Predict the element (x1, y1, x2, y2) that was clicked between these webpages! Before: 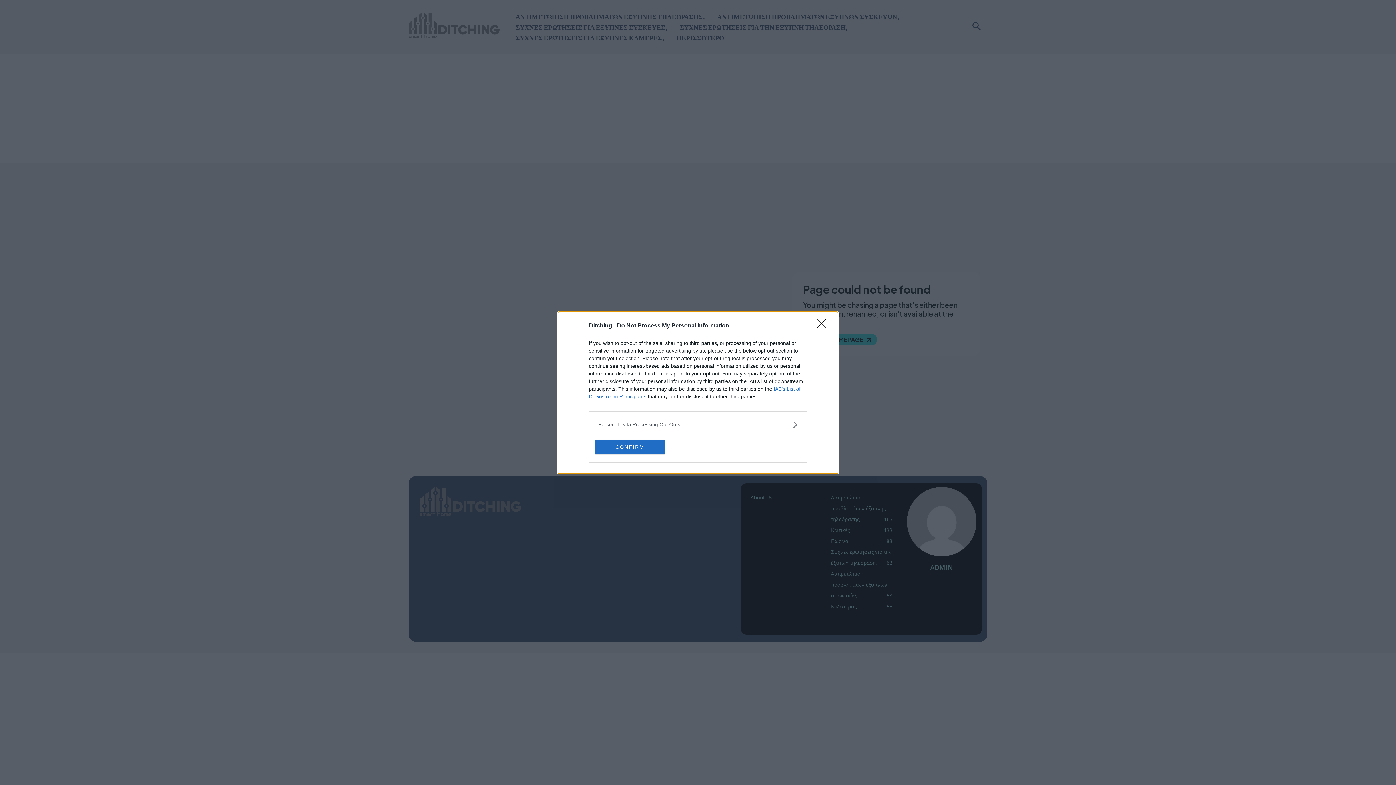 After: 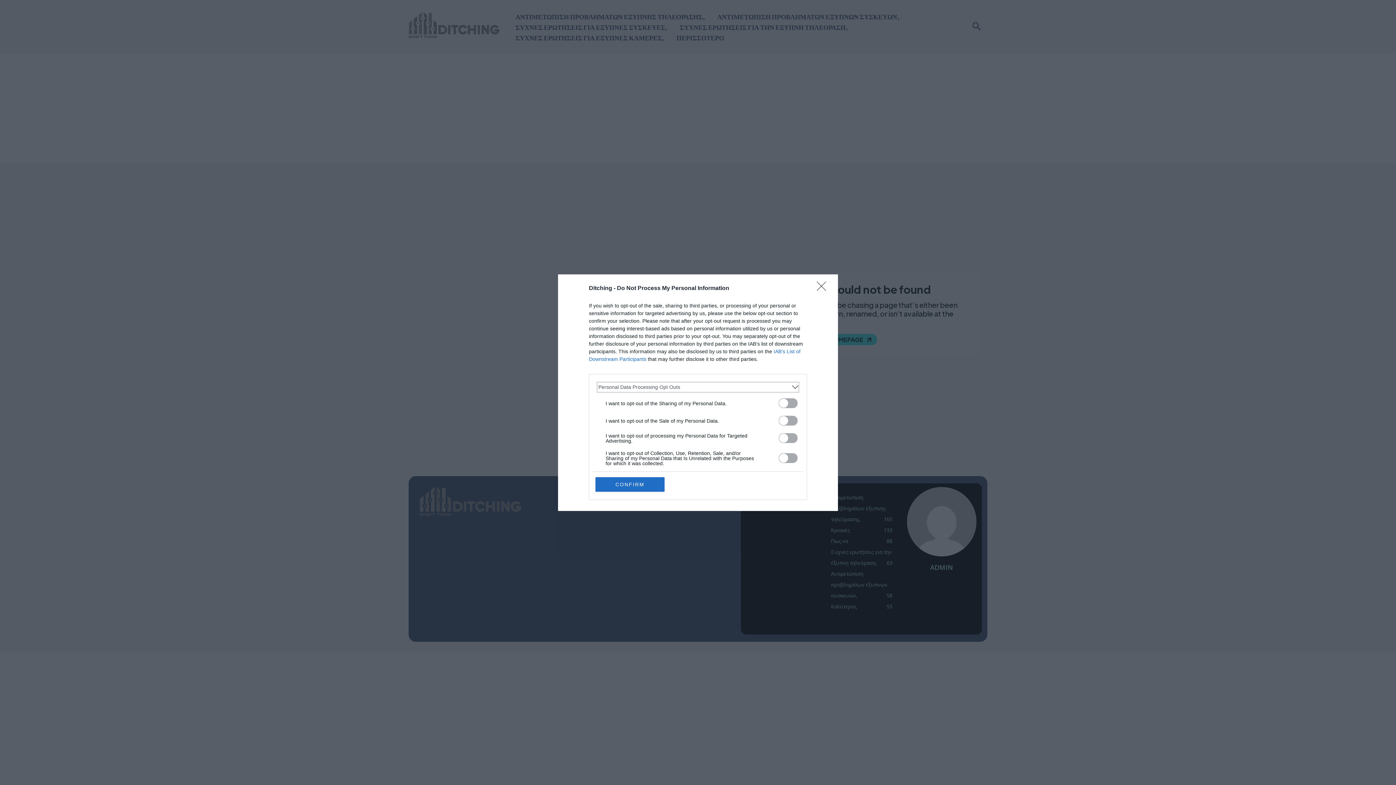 Action: bbox: (598, 420, 797, 428) label: Opt-Outs